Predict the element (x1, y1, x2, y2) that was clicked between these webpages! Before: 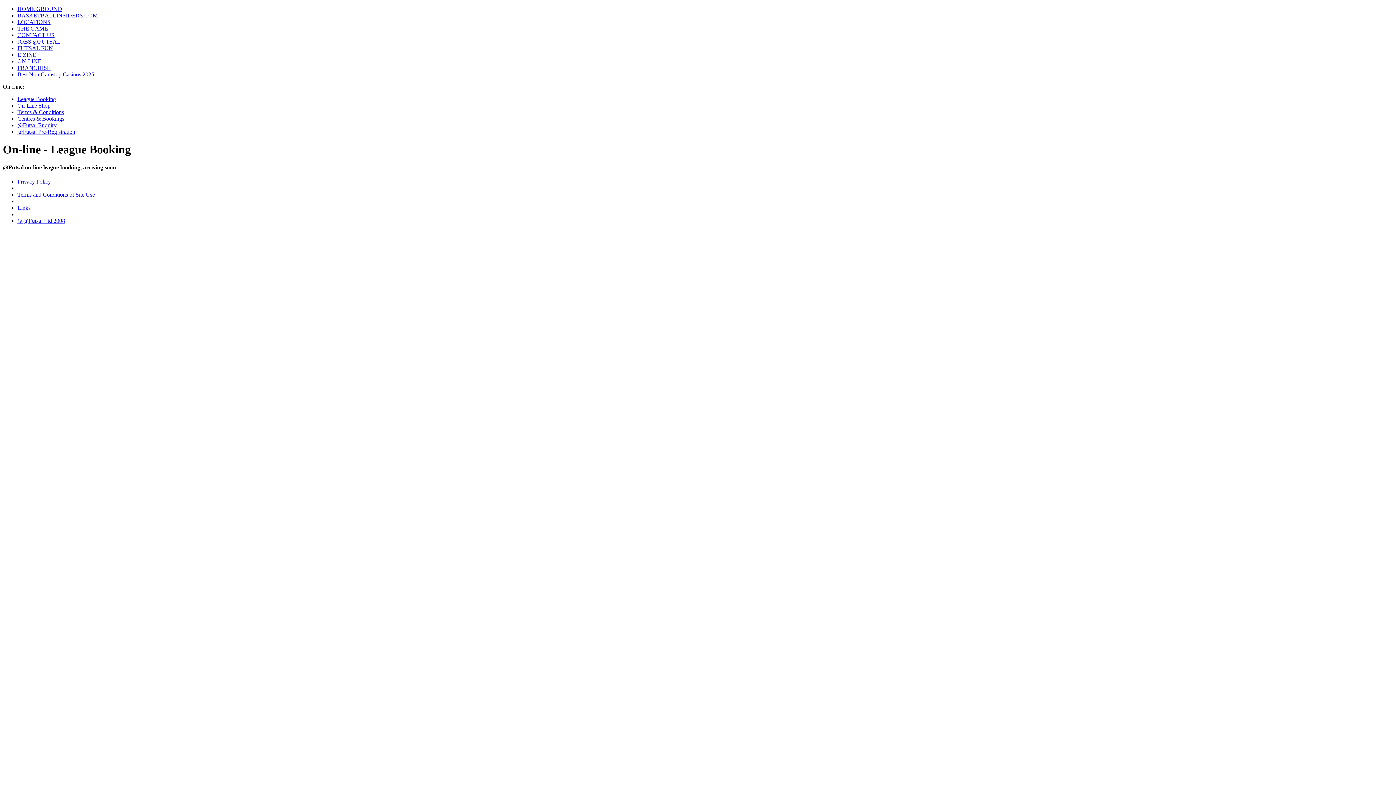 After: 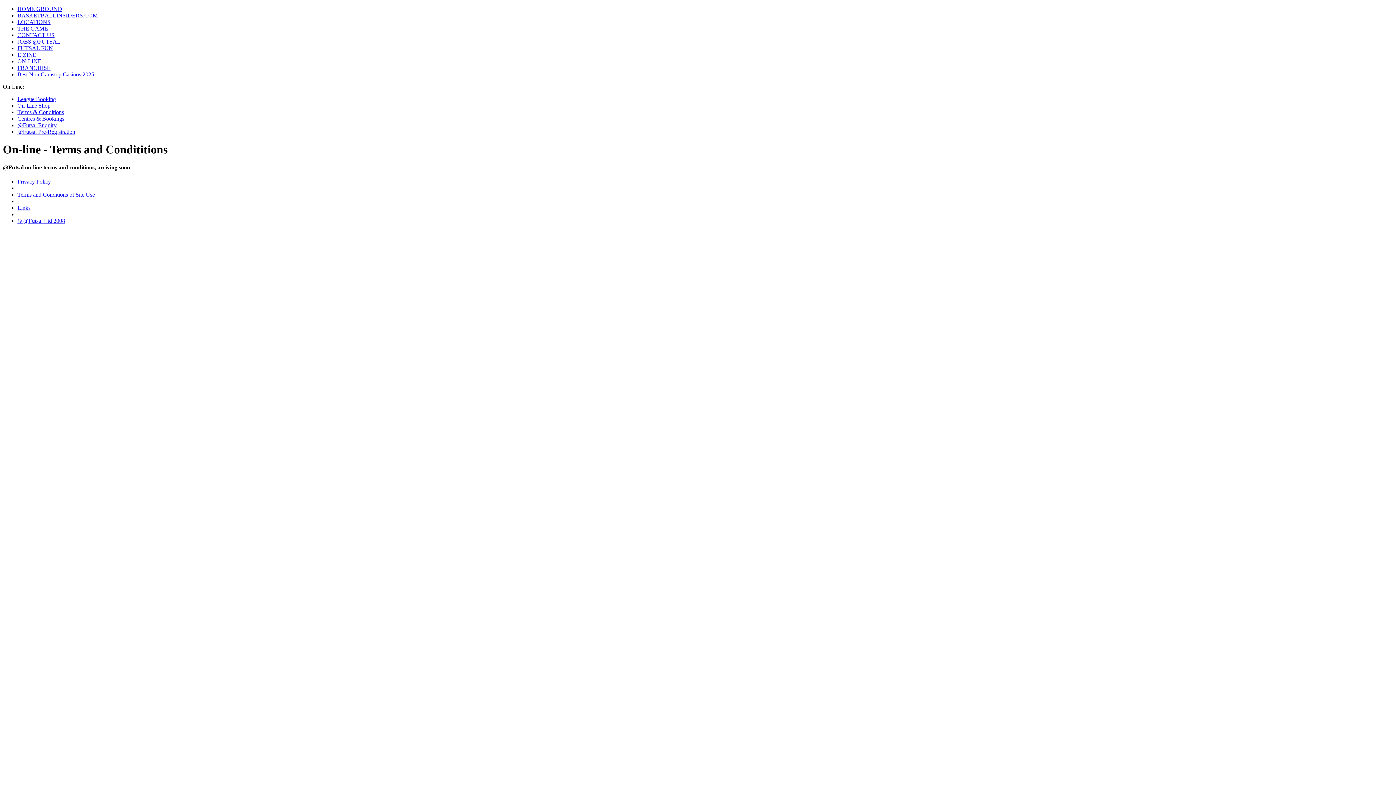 Action: bbox: (17, 109, 64, 115) label: Terms & Conditions